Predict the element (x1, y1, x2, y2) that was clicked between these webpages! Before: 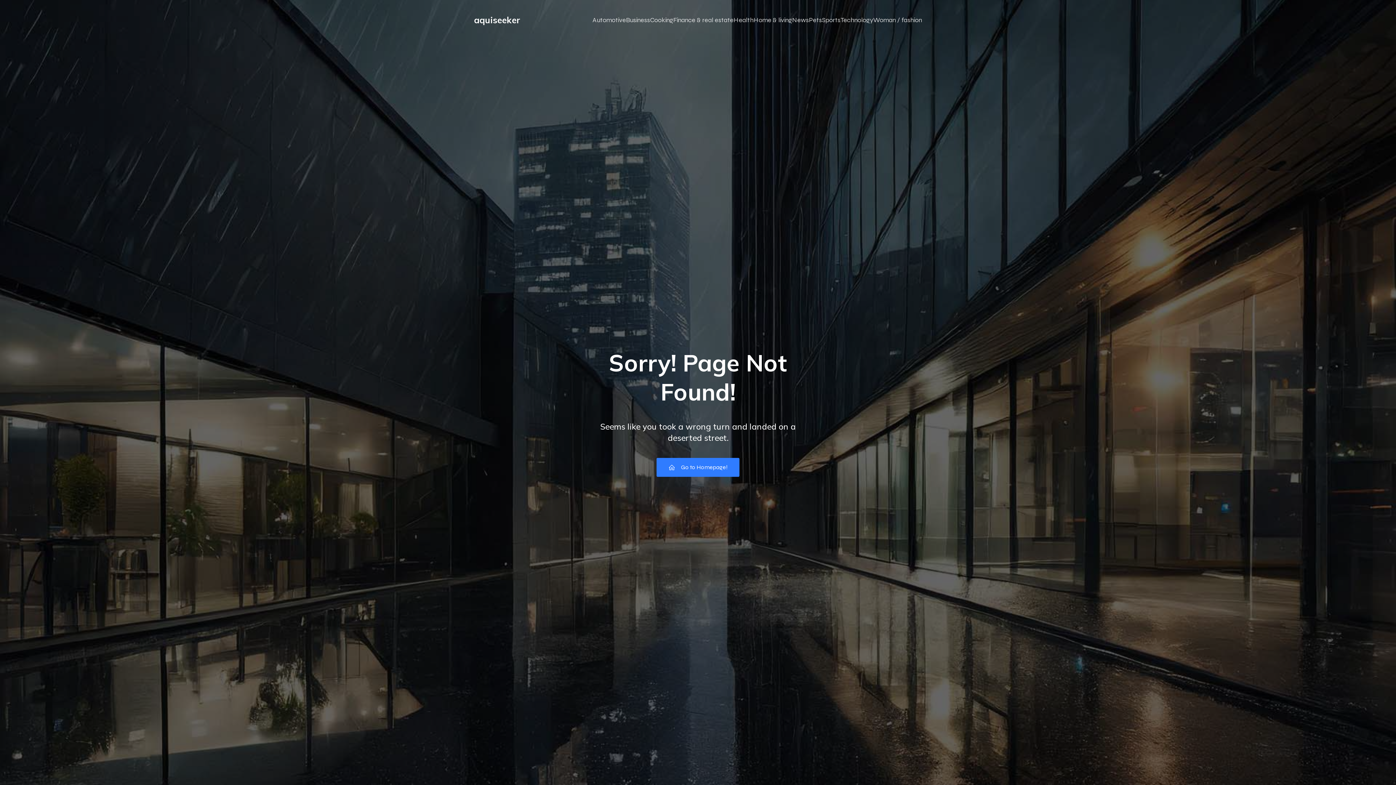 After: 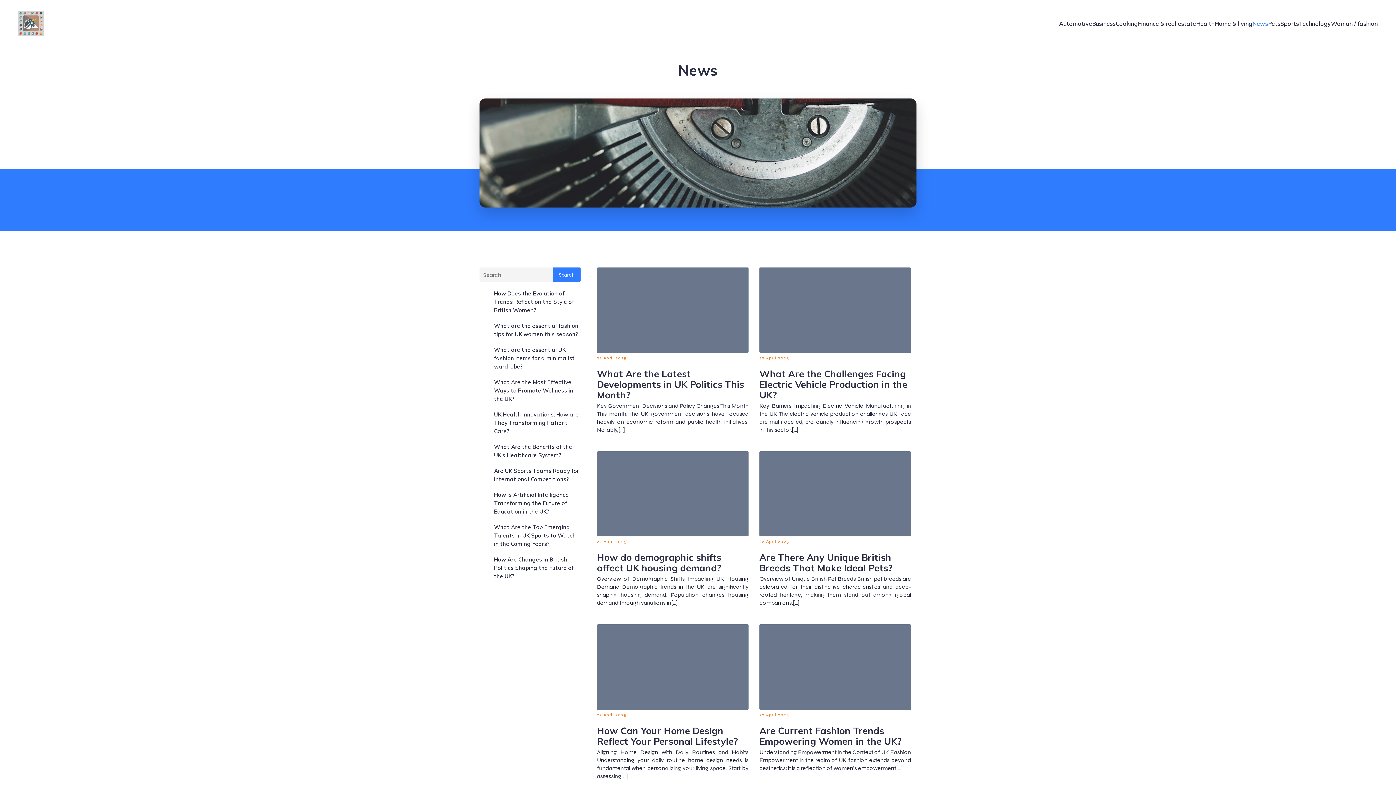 Action: label: News bbox: (792, 11, 809, 28)